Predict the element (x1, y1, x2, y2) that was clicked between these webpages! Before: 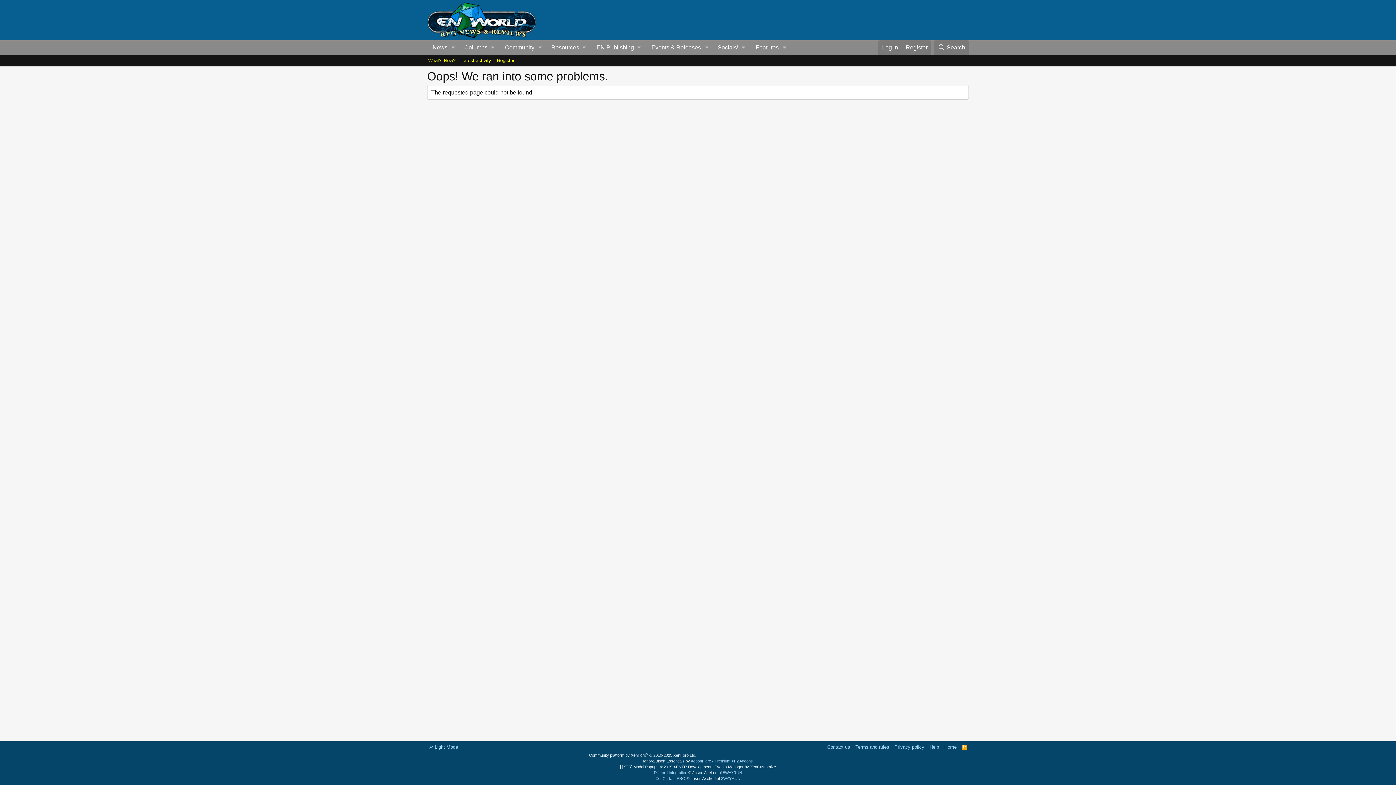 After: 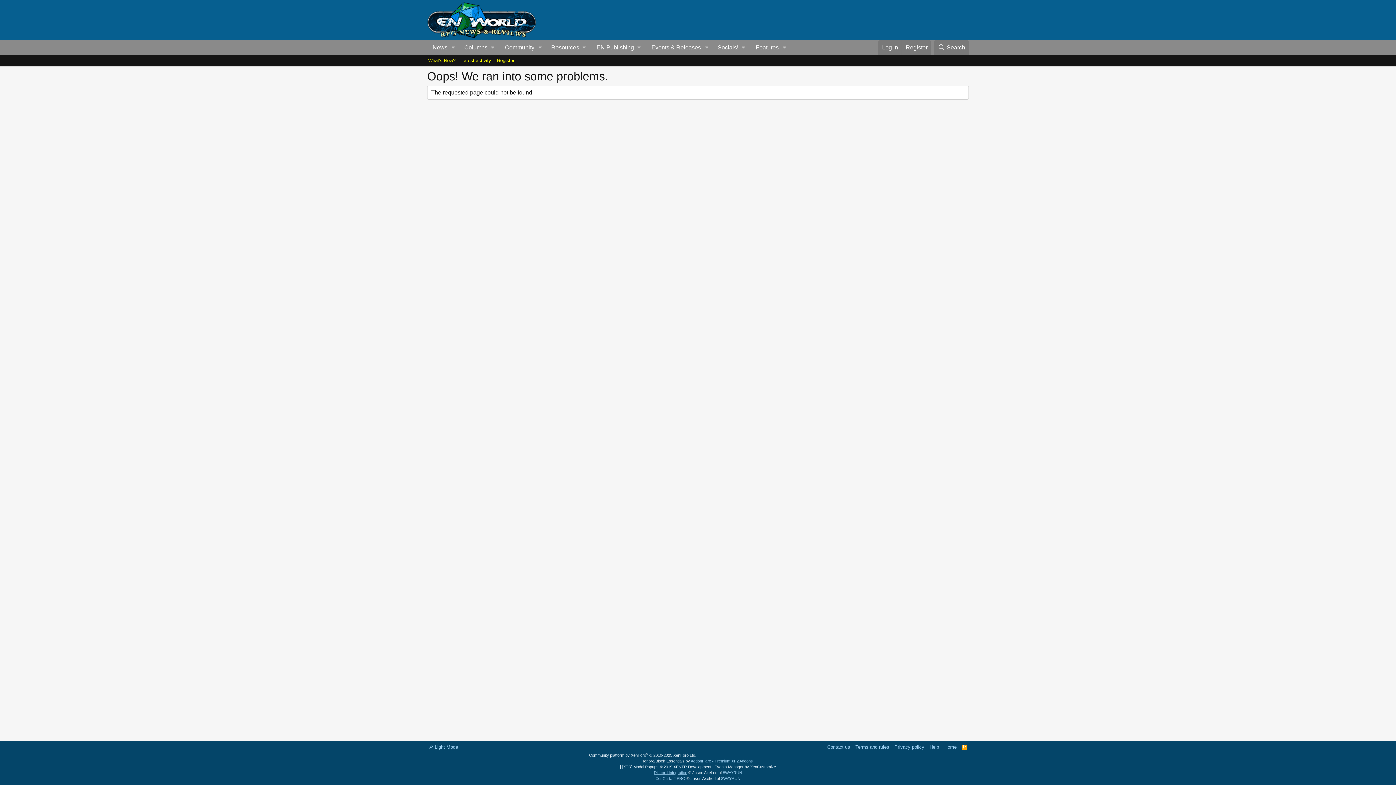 Action: bbox: (654, 770, 687, 775) label: Discord Integration